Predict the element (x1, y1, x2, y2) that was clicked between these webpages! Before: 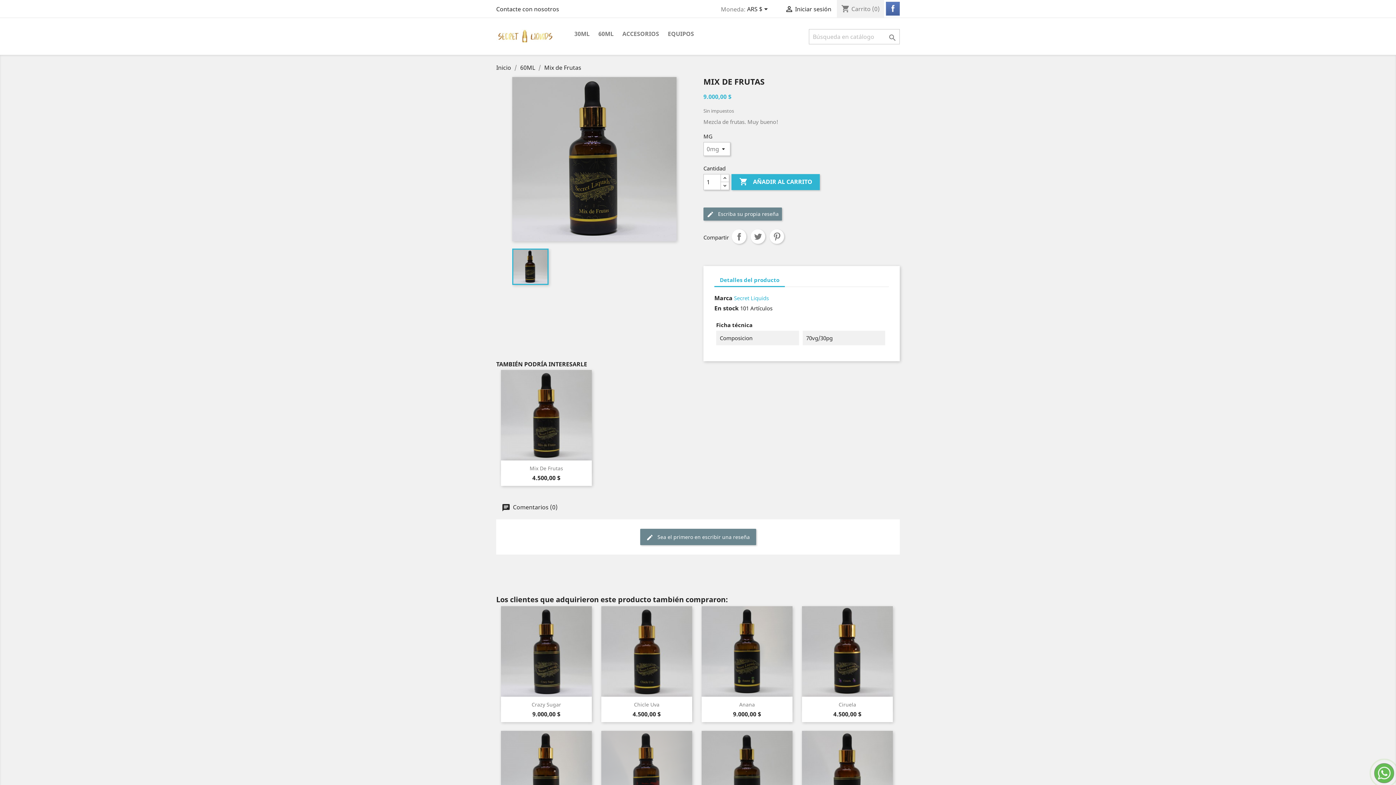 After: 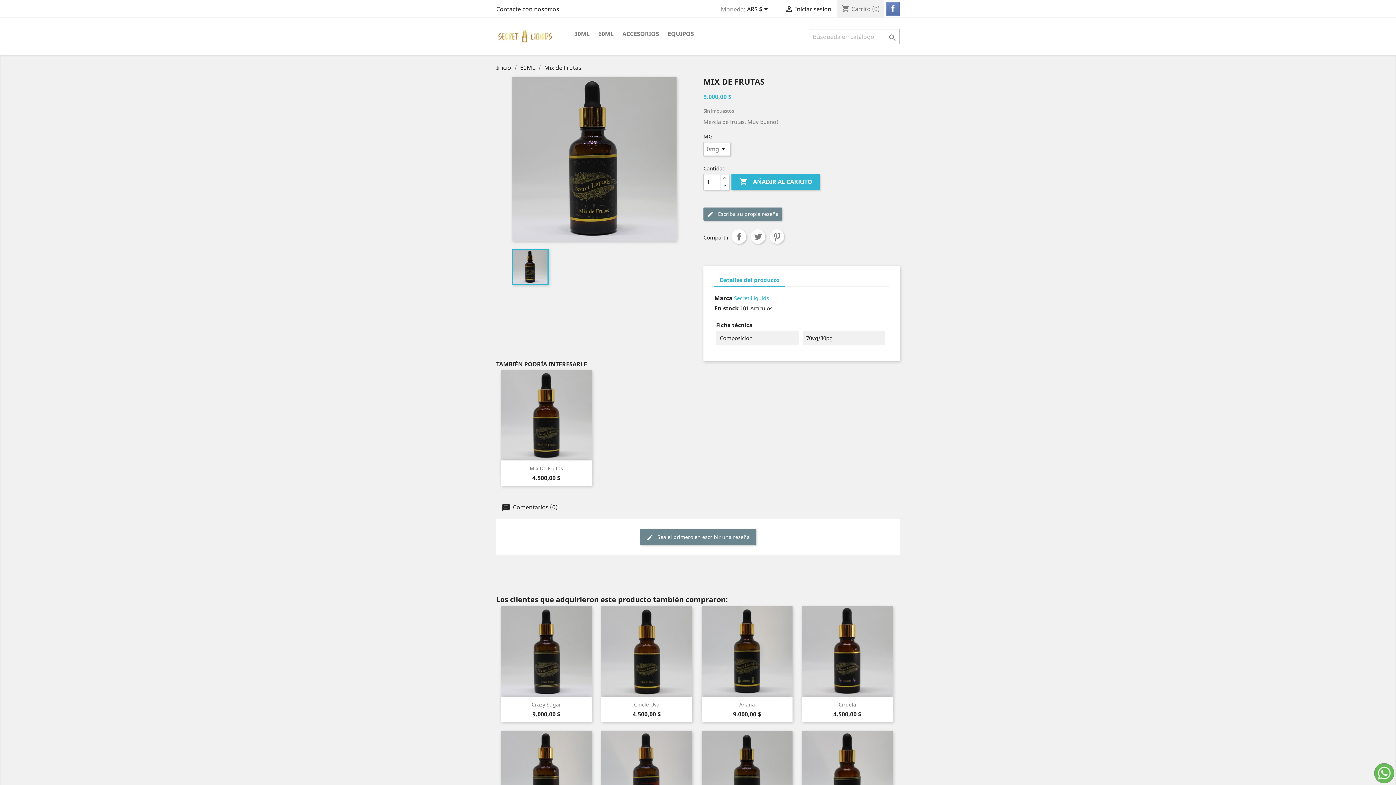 Action: bbox: (886, 1, 899, 15)